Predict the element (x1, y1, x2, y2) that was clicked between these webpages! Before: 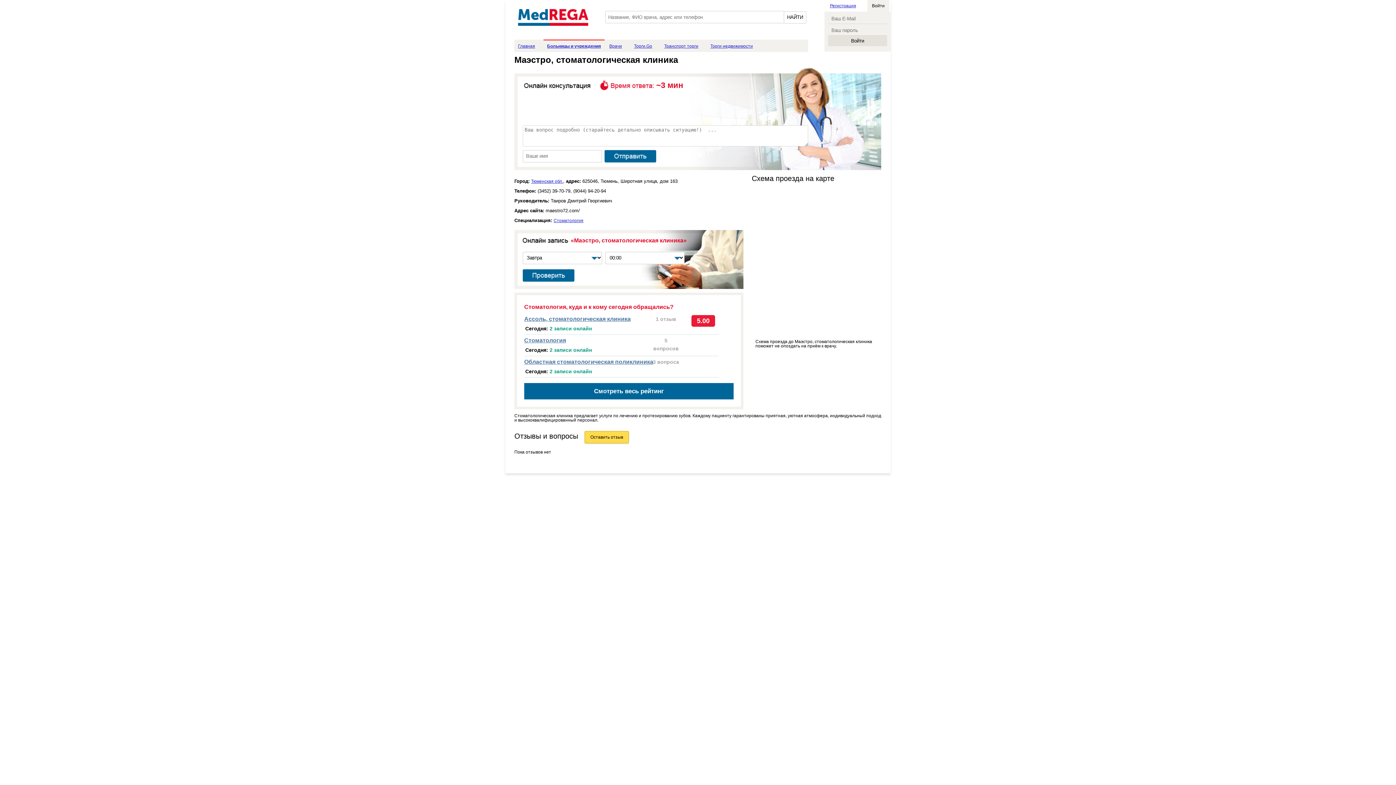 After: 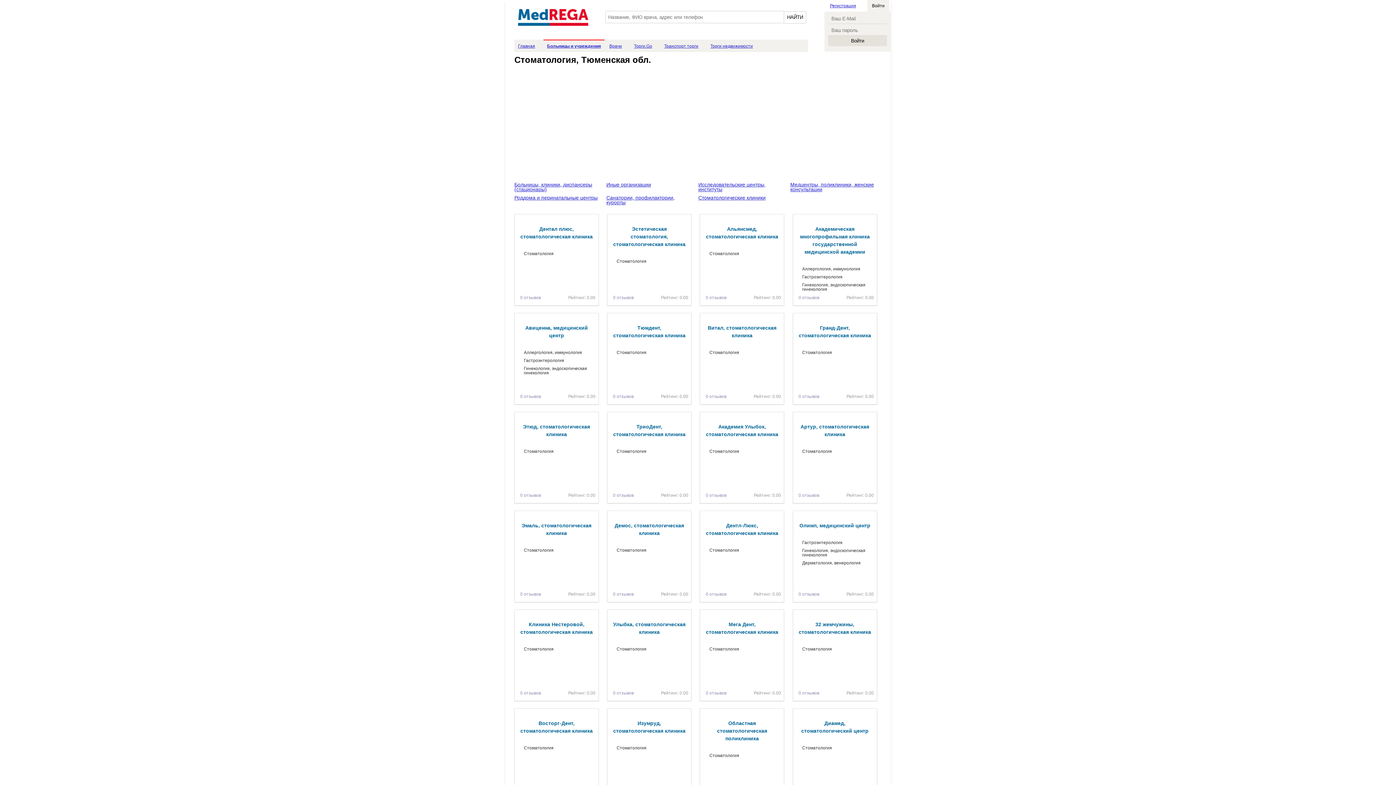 Action: label: Стоматология bbox: (553, 218, 583, 223)